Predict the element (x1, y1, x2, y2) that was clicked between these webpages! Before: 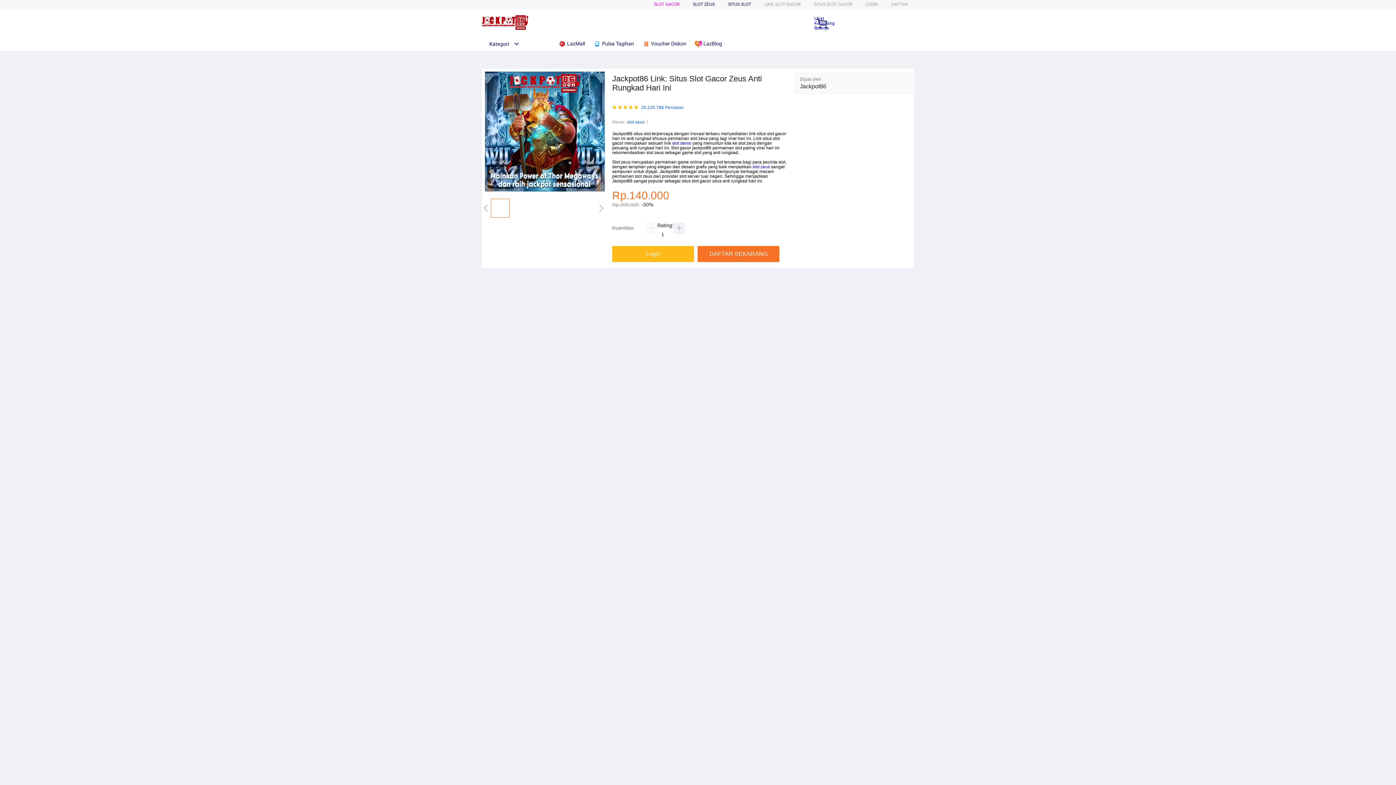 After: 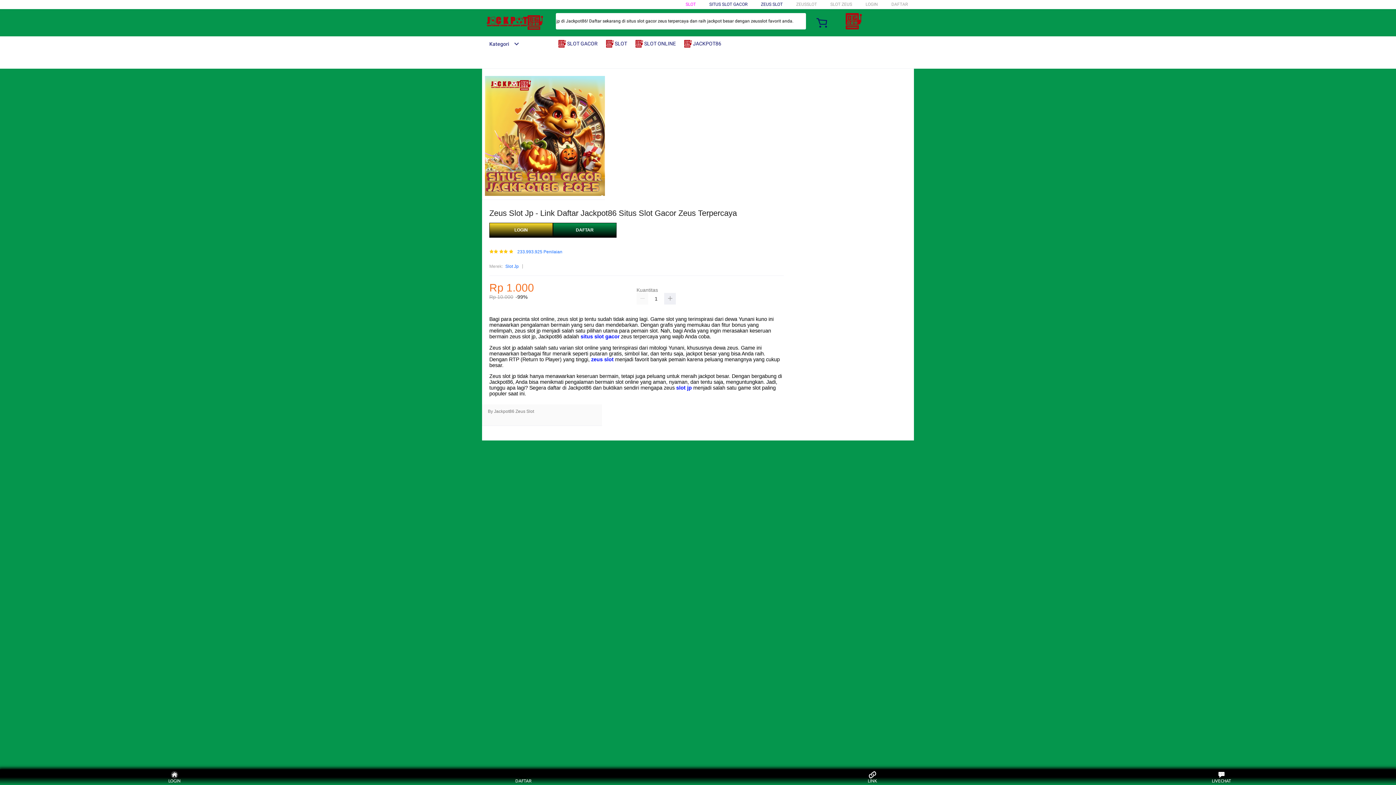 Action: bbox: (672, 140, 691, 145) label: slot demo